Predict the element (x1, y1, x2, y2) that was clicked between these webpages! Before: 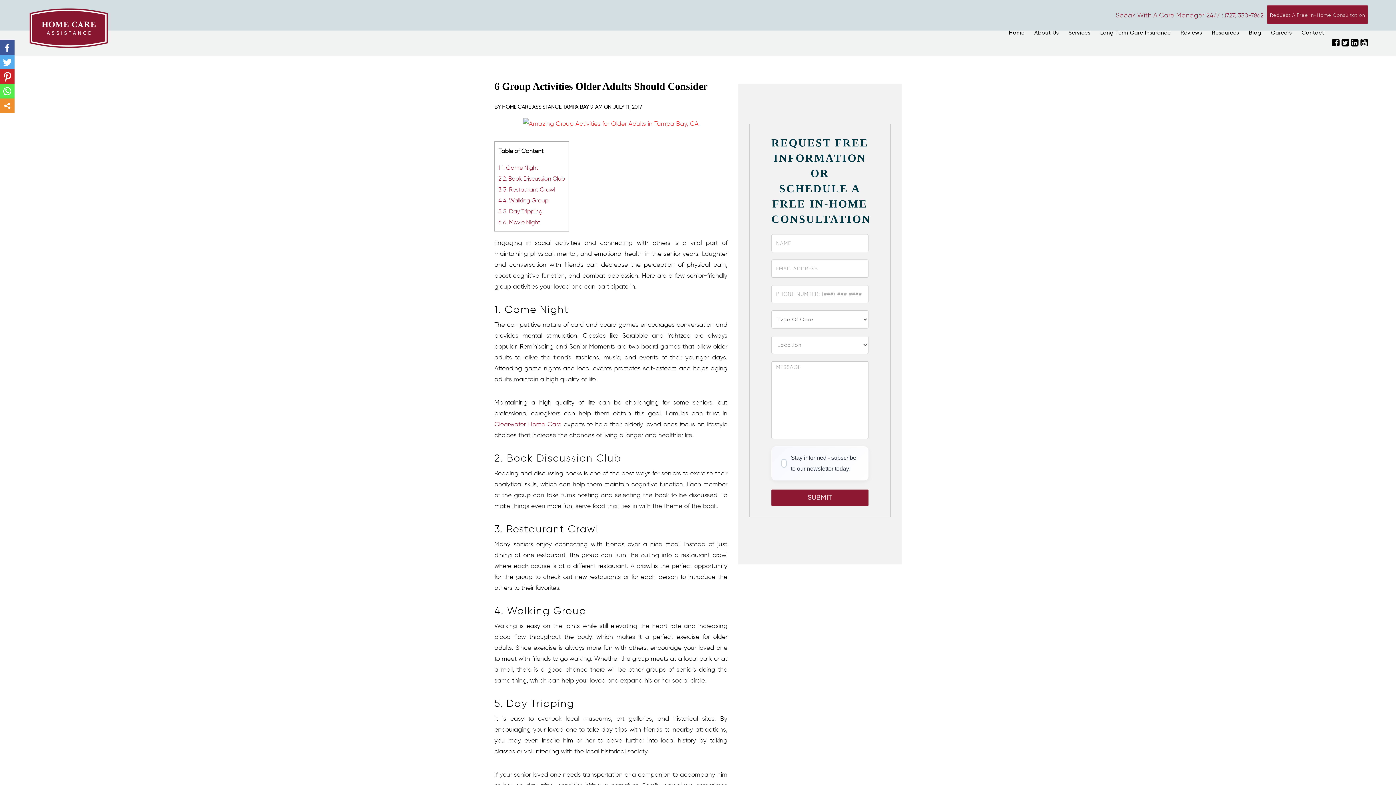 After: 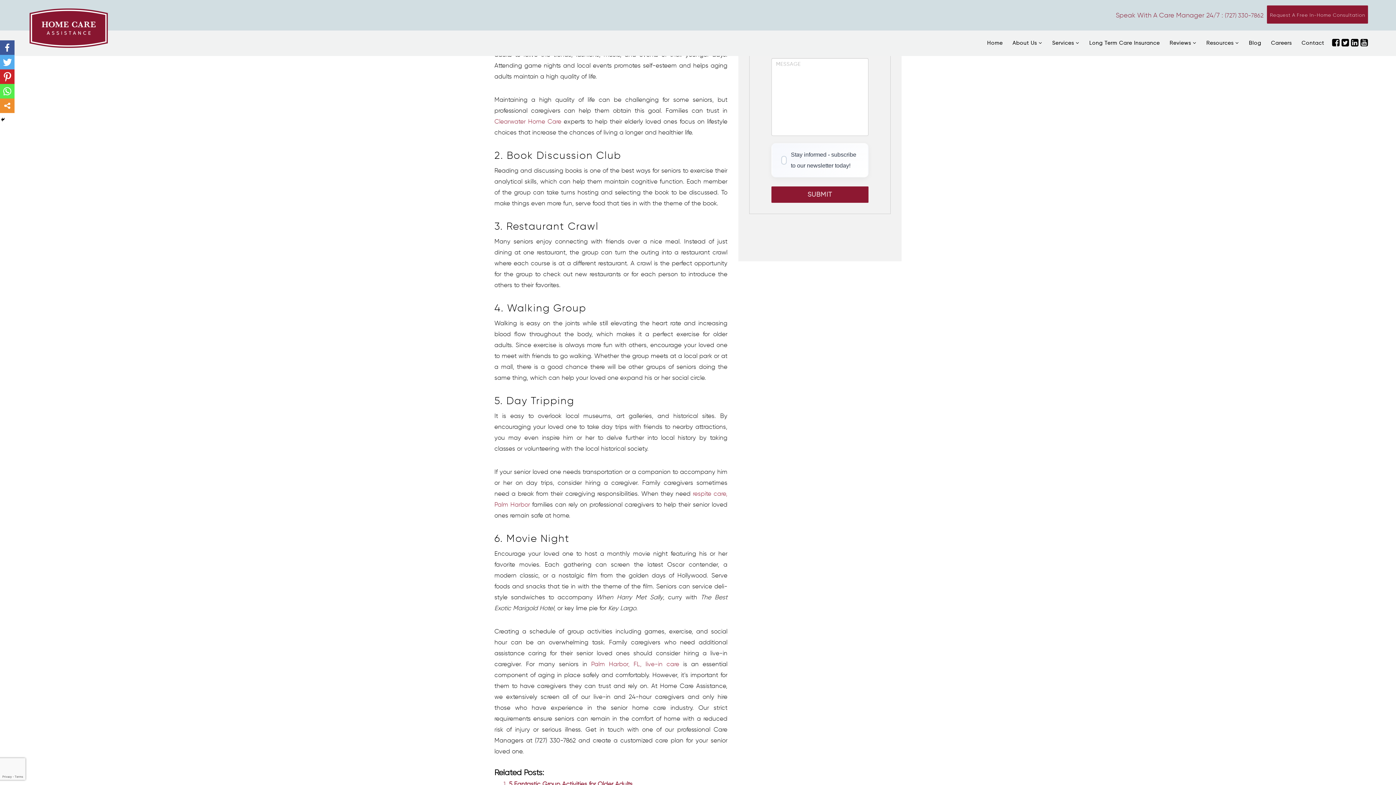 Action: label: 1 1. Game Night bbox: (498, 163, 538, 171)